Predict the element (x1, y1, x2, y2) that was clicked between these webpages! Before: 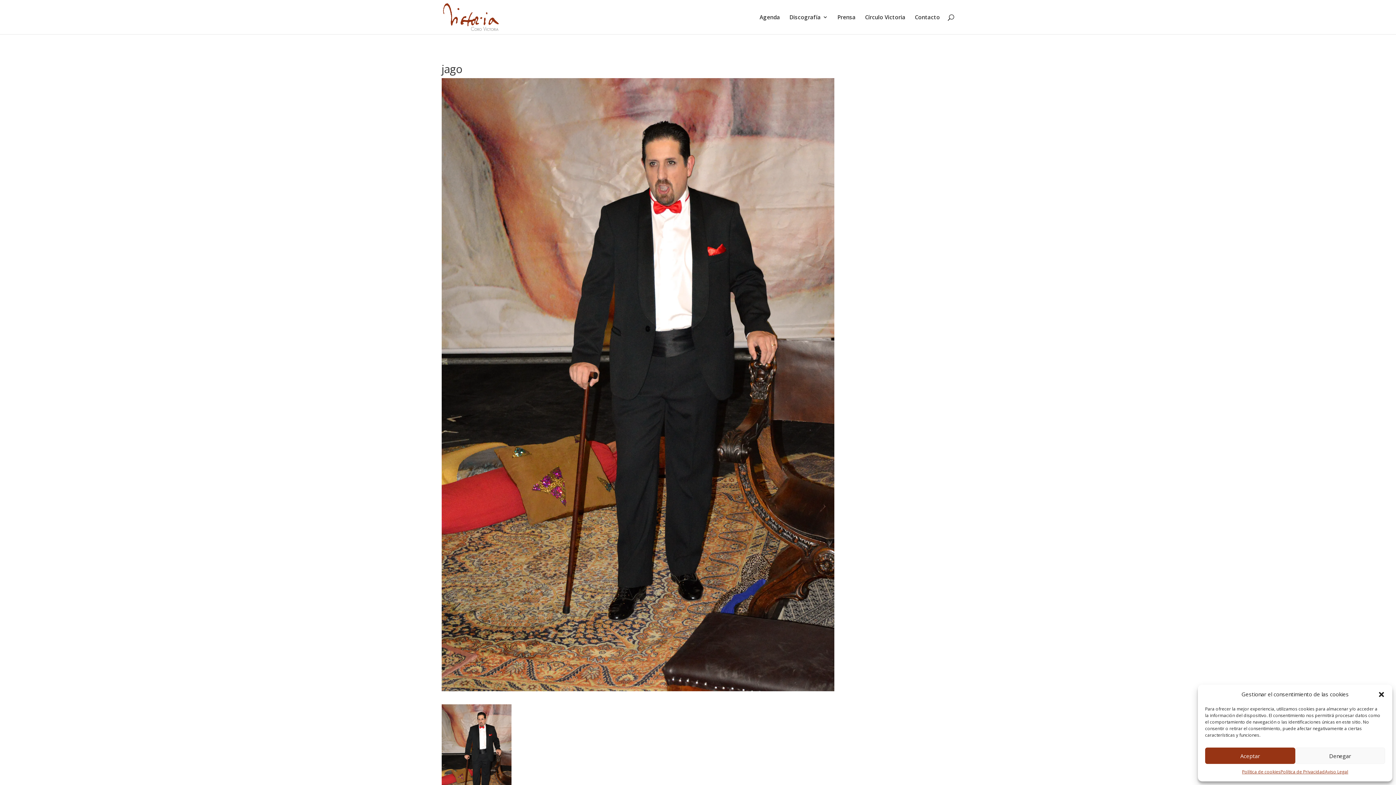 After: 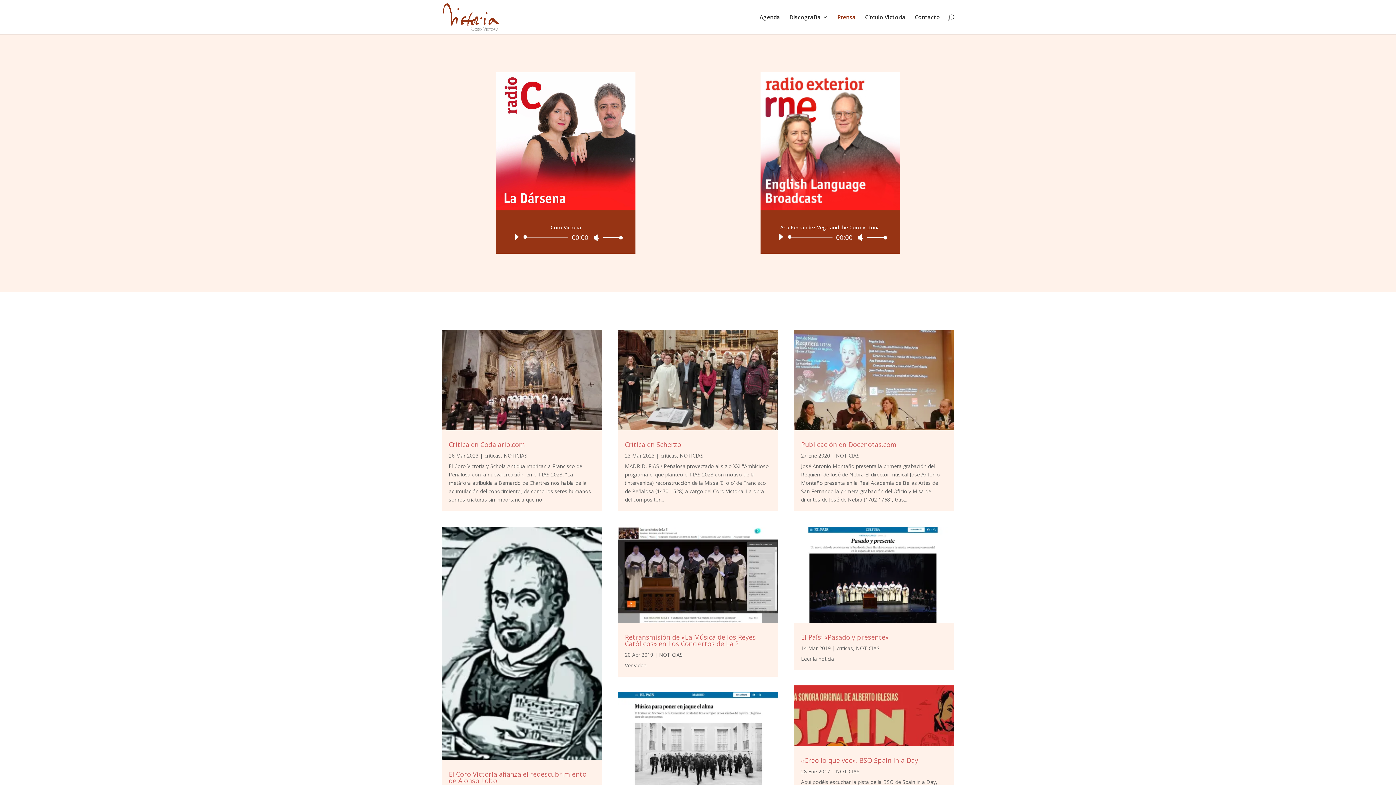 Action: bbox: (837, 14, 855, 34) label: Prensa